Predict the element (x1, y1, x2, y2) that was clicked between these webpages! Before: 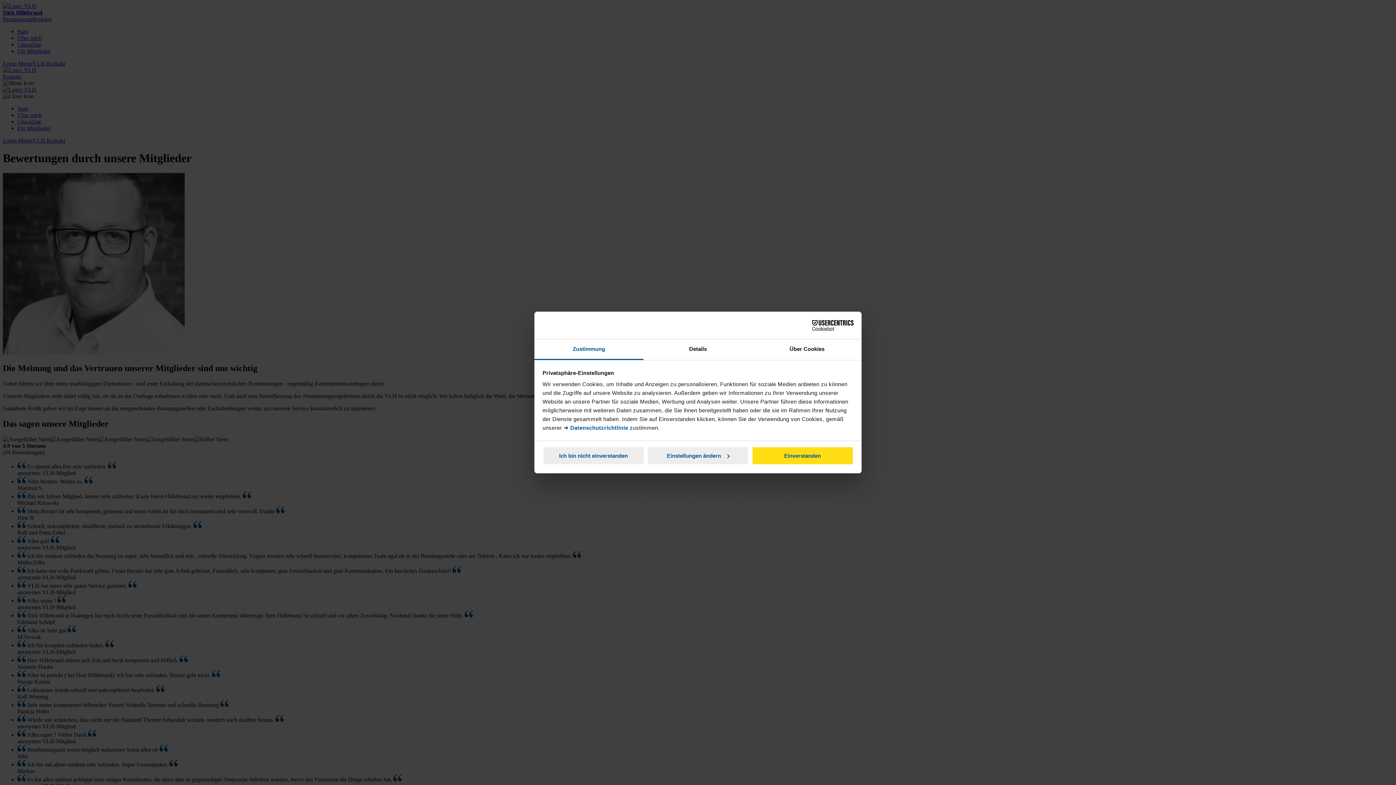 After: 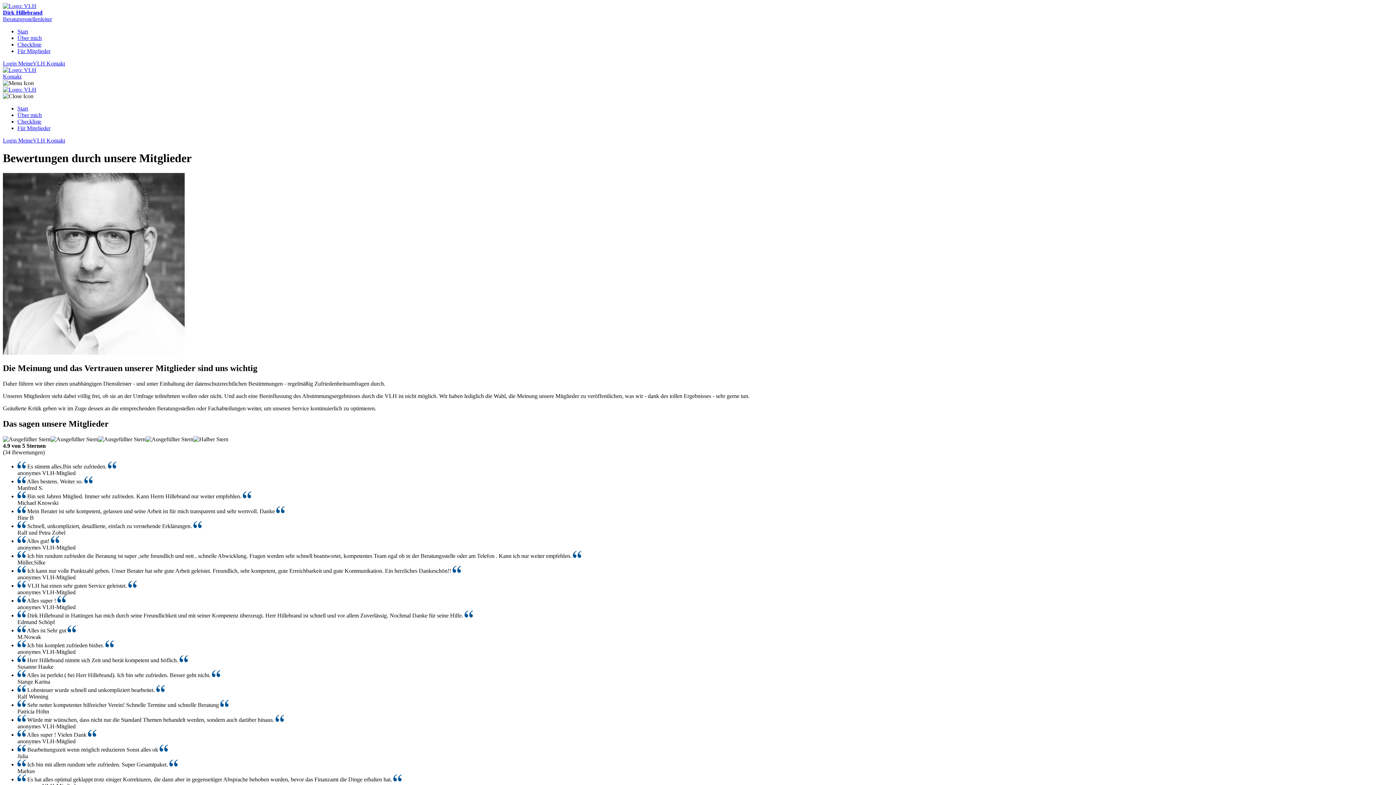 Action: bbox: (751, 446, 853, 465) label: Einverstanden